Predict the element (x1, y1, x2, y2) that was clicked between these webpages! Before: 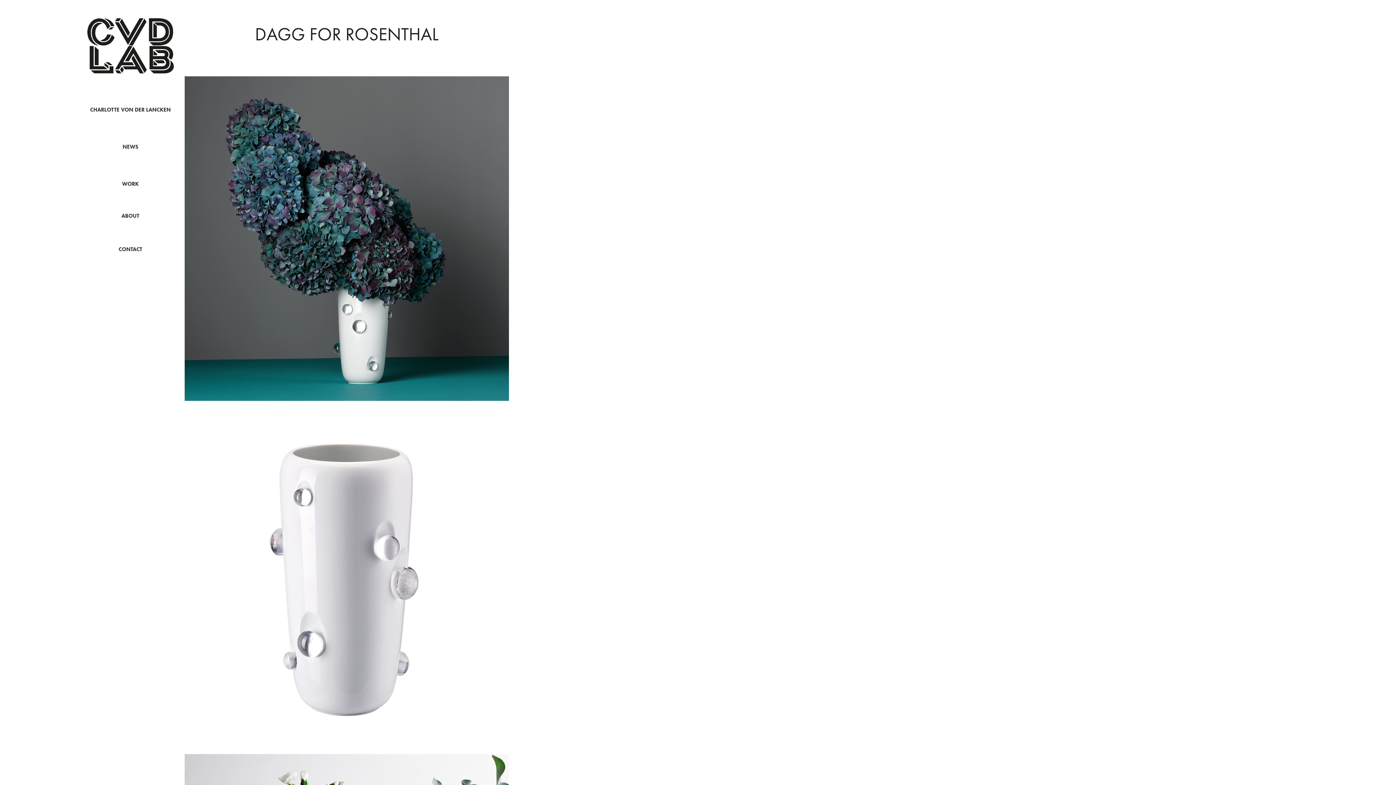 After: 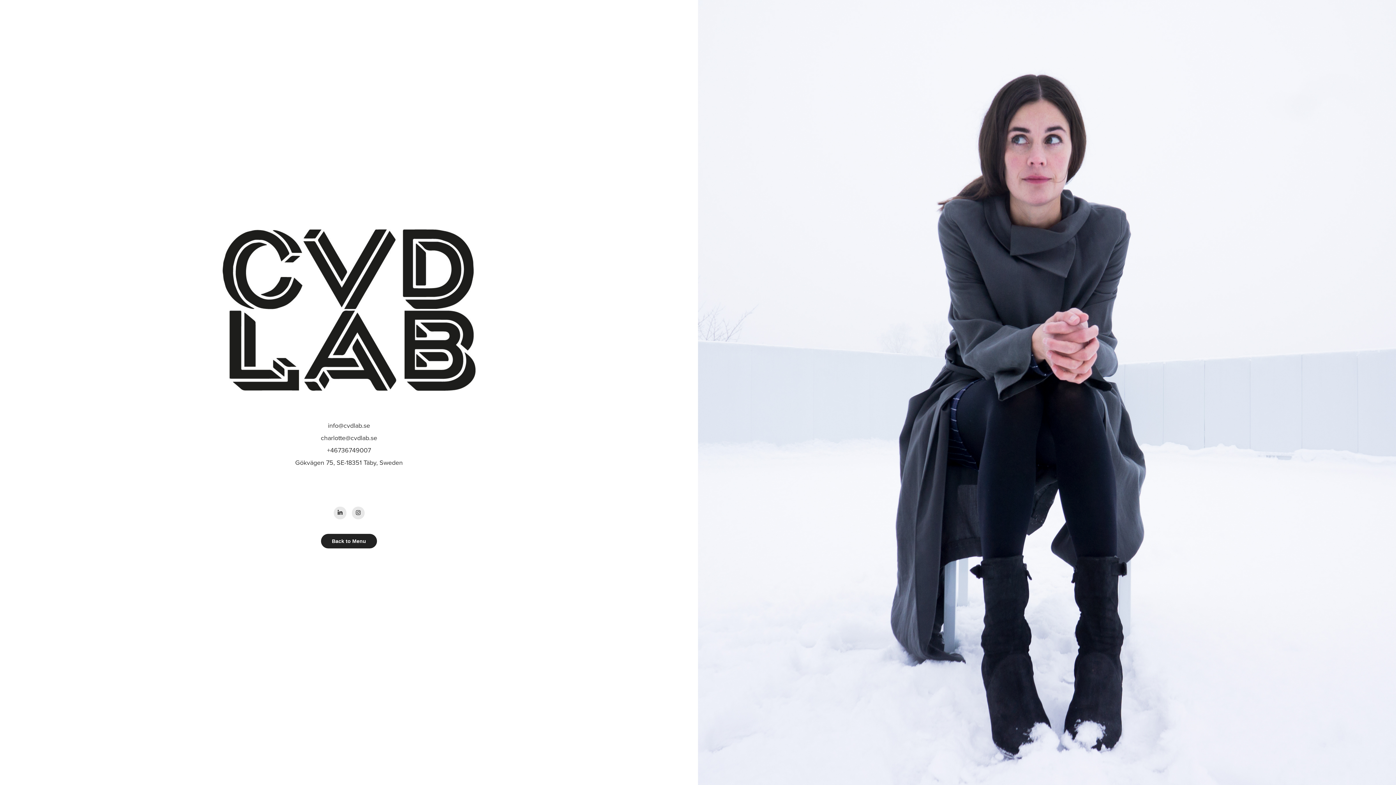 Action: bbox: (118, 246, 142, 252) label: CONTACT